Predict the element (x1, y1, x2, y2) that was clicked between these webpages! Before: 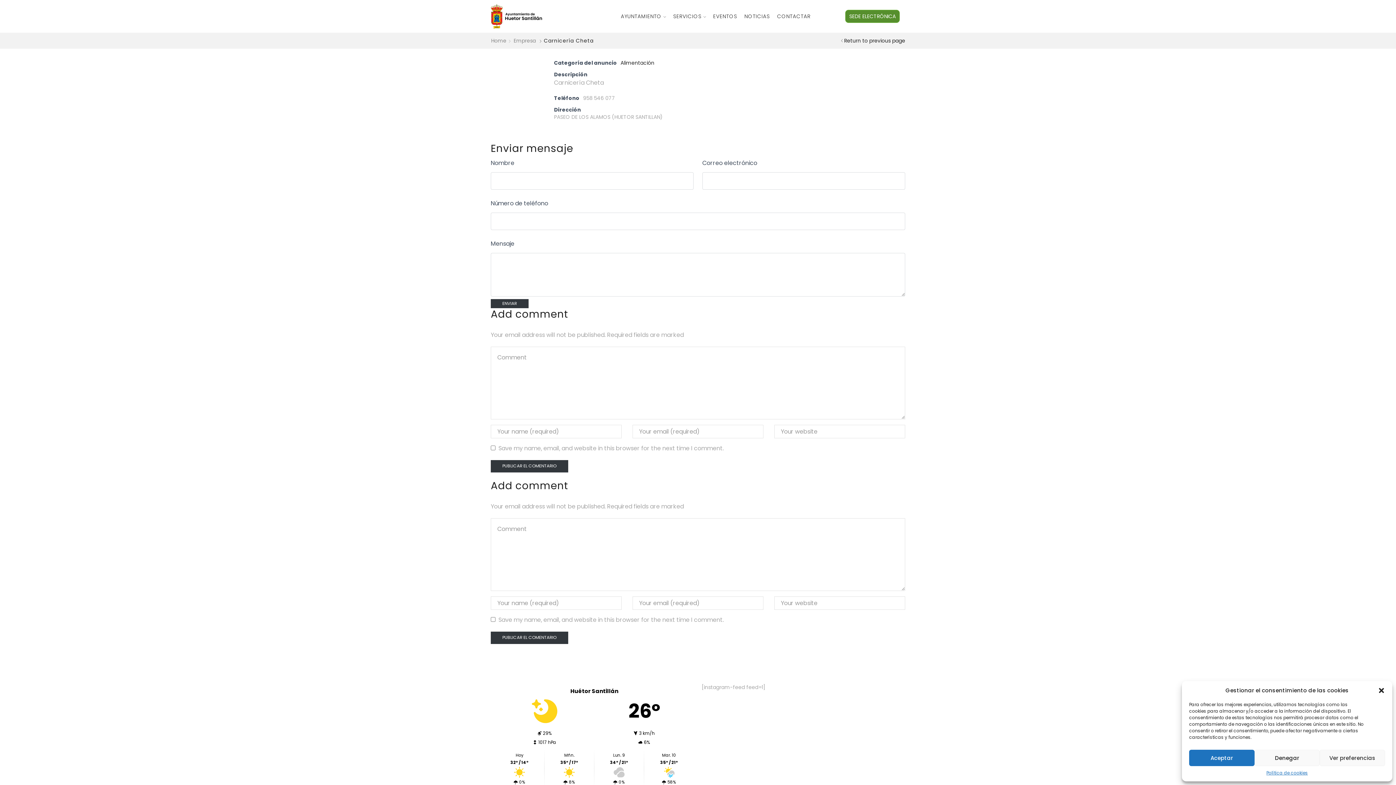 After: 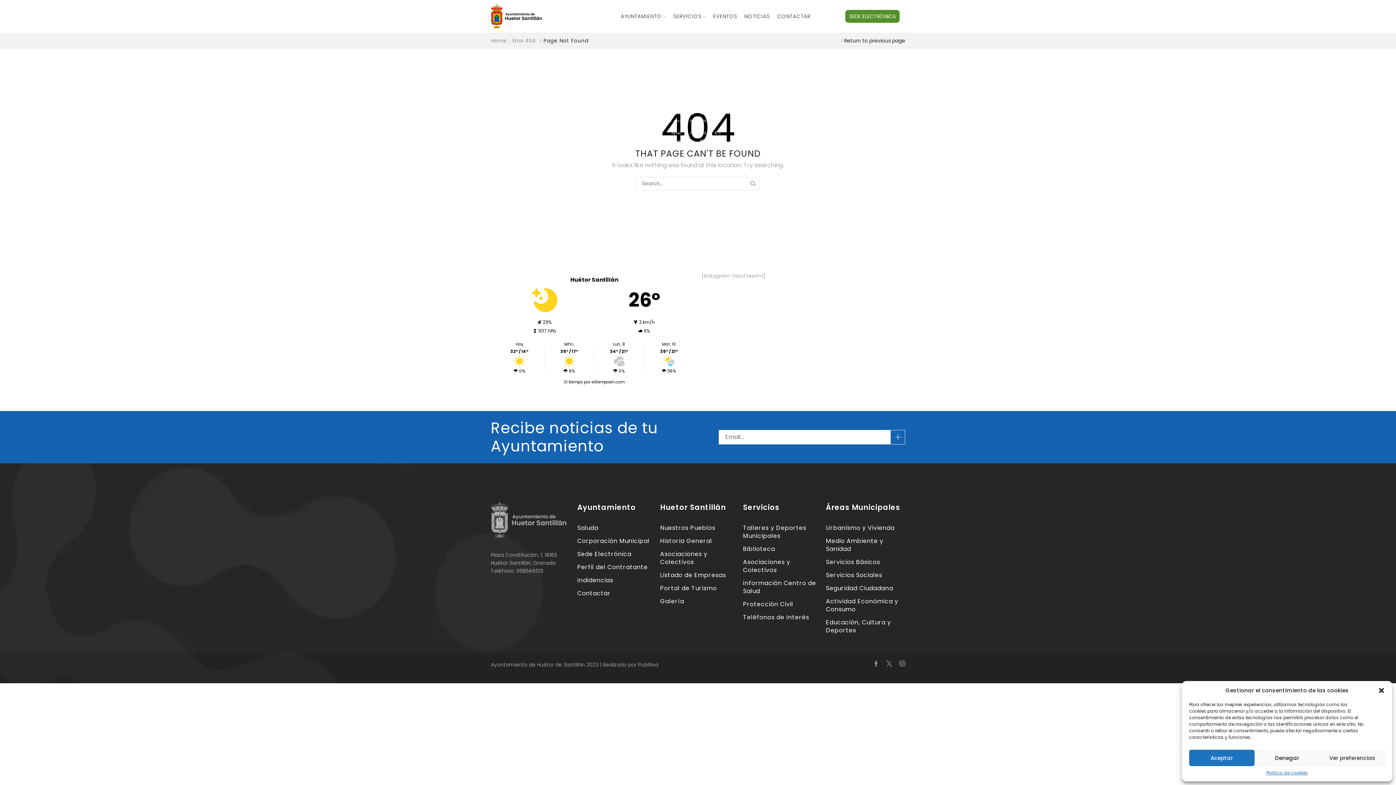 Action: bbox: (513, 37, 536, 44) label: Empresa